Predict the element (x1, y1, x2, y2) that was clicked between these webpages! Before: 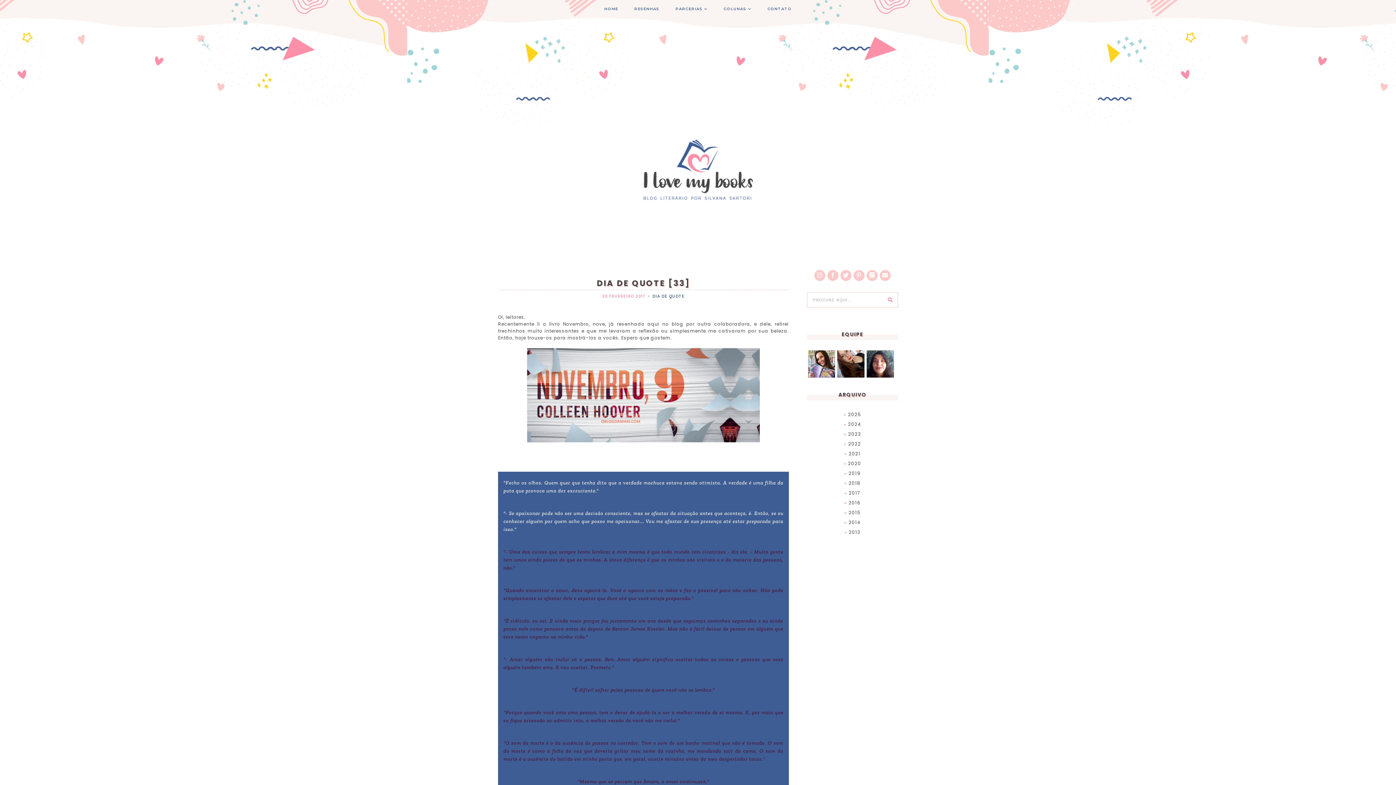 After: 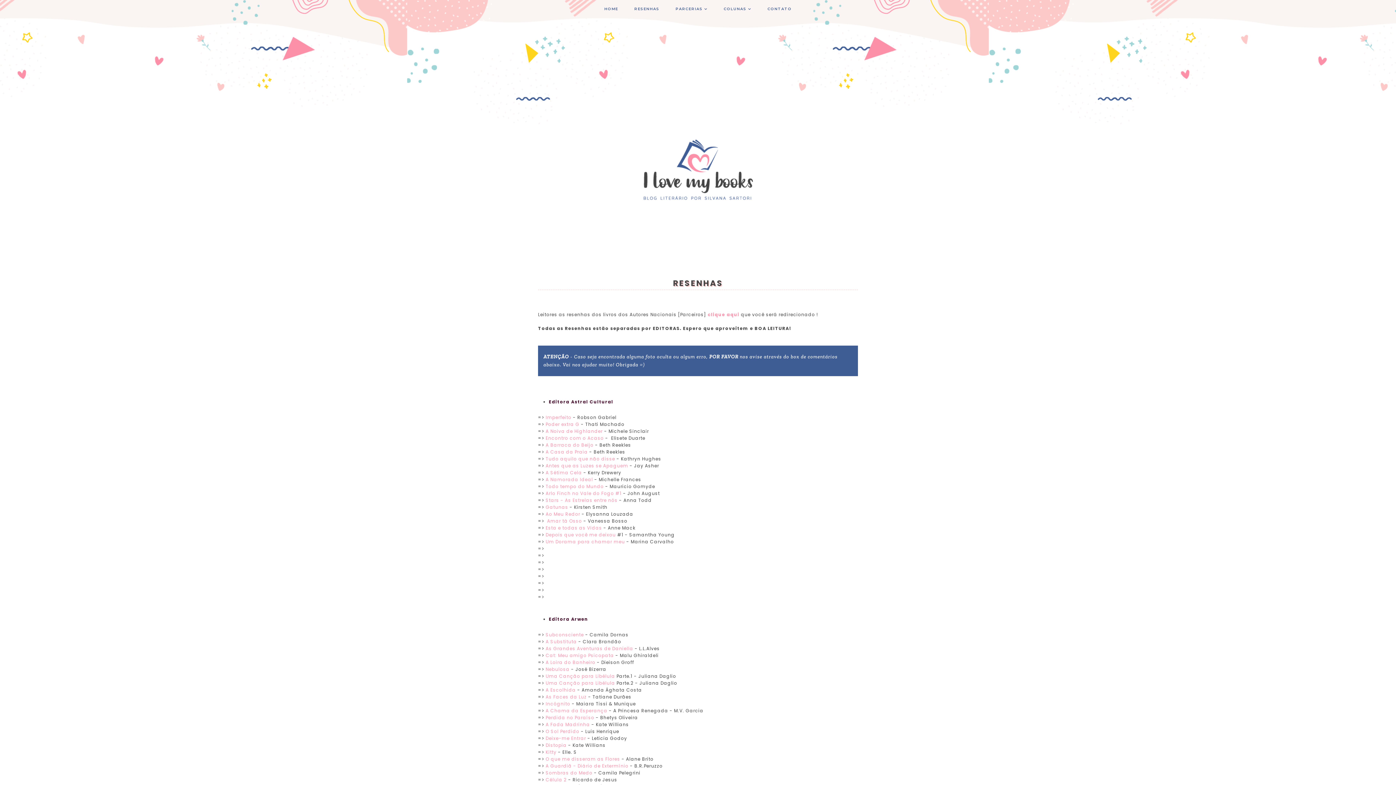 Action: label: RESENHAS bbox: (632, 4, 661, 13)